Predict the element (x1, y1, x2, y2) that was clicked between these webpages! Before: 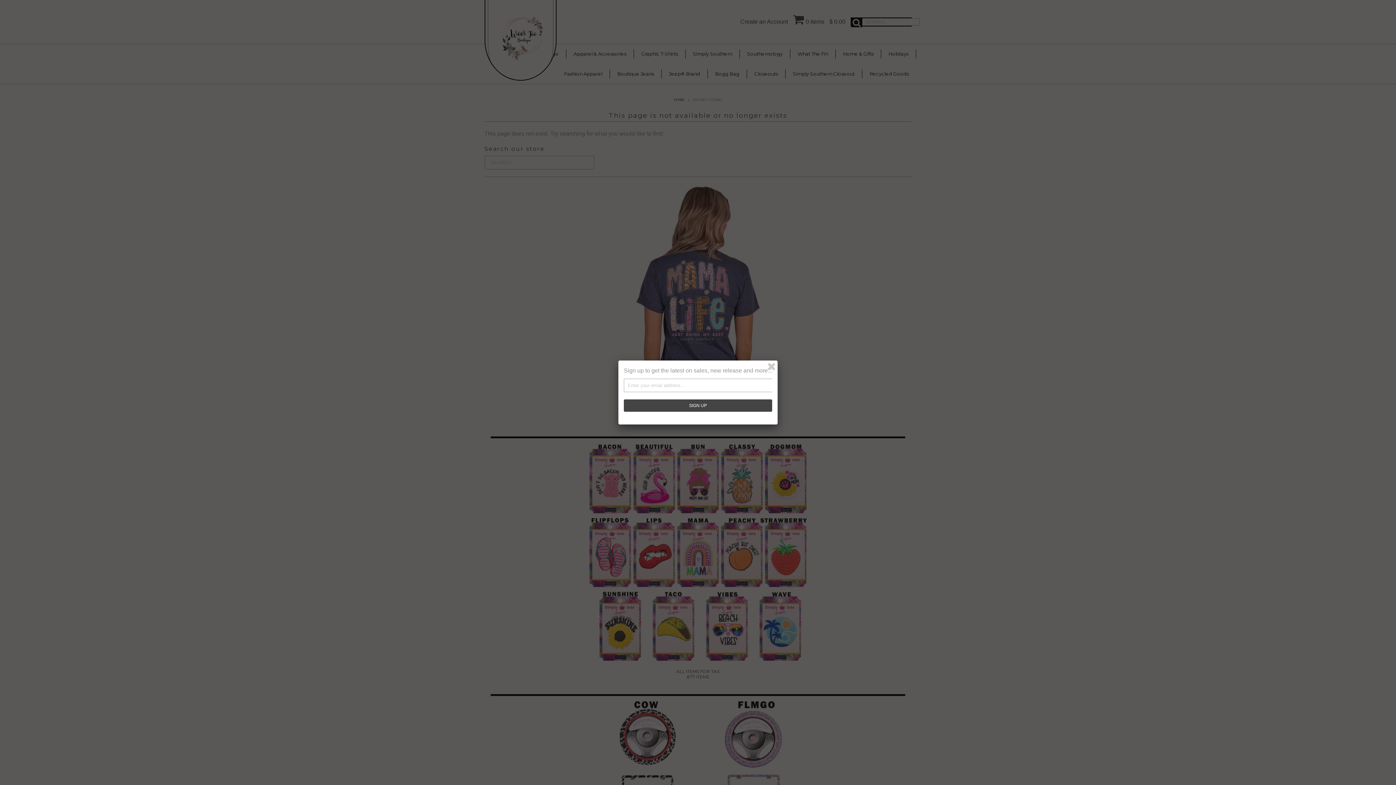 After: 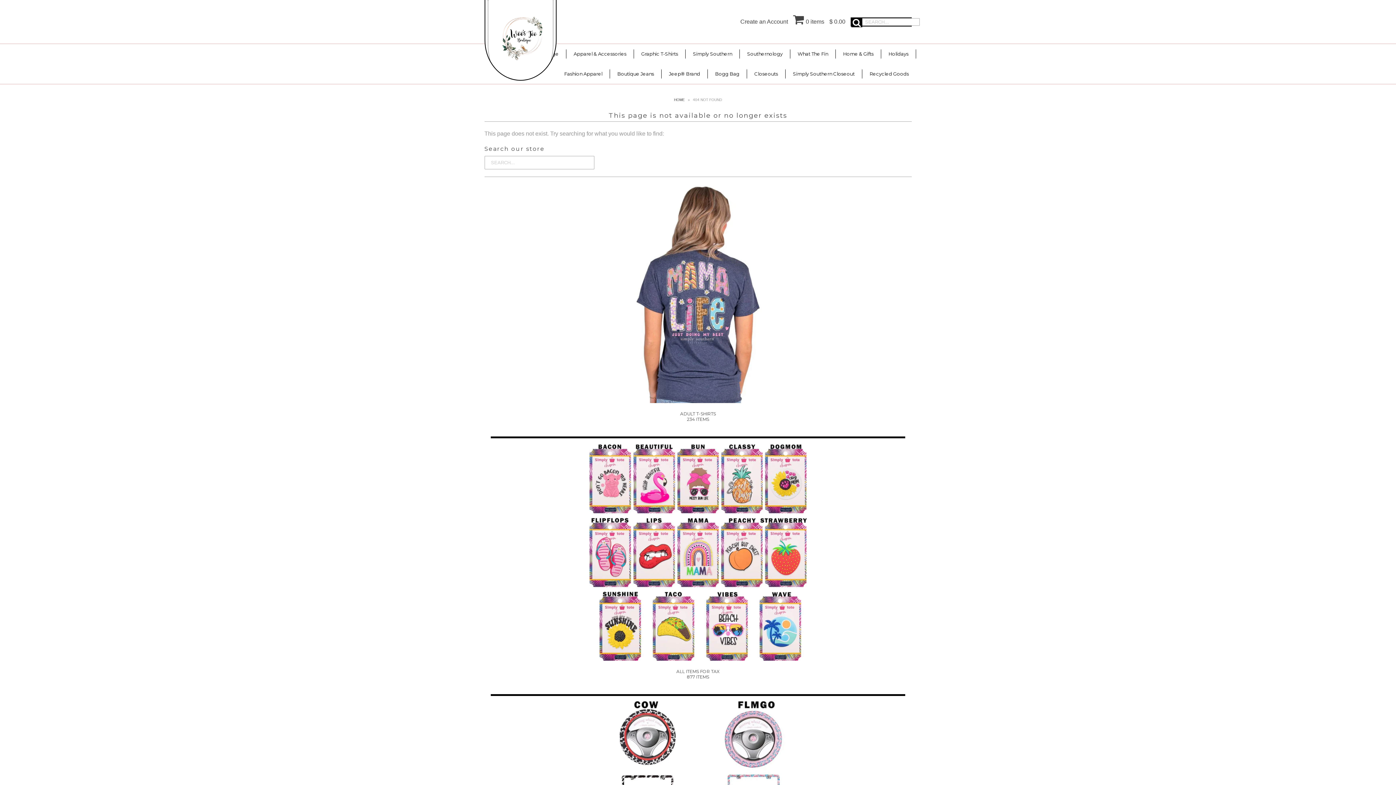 Action: bbox: (766, 361, 777, 372)